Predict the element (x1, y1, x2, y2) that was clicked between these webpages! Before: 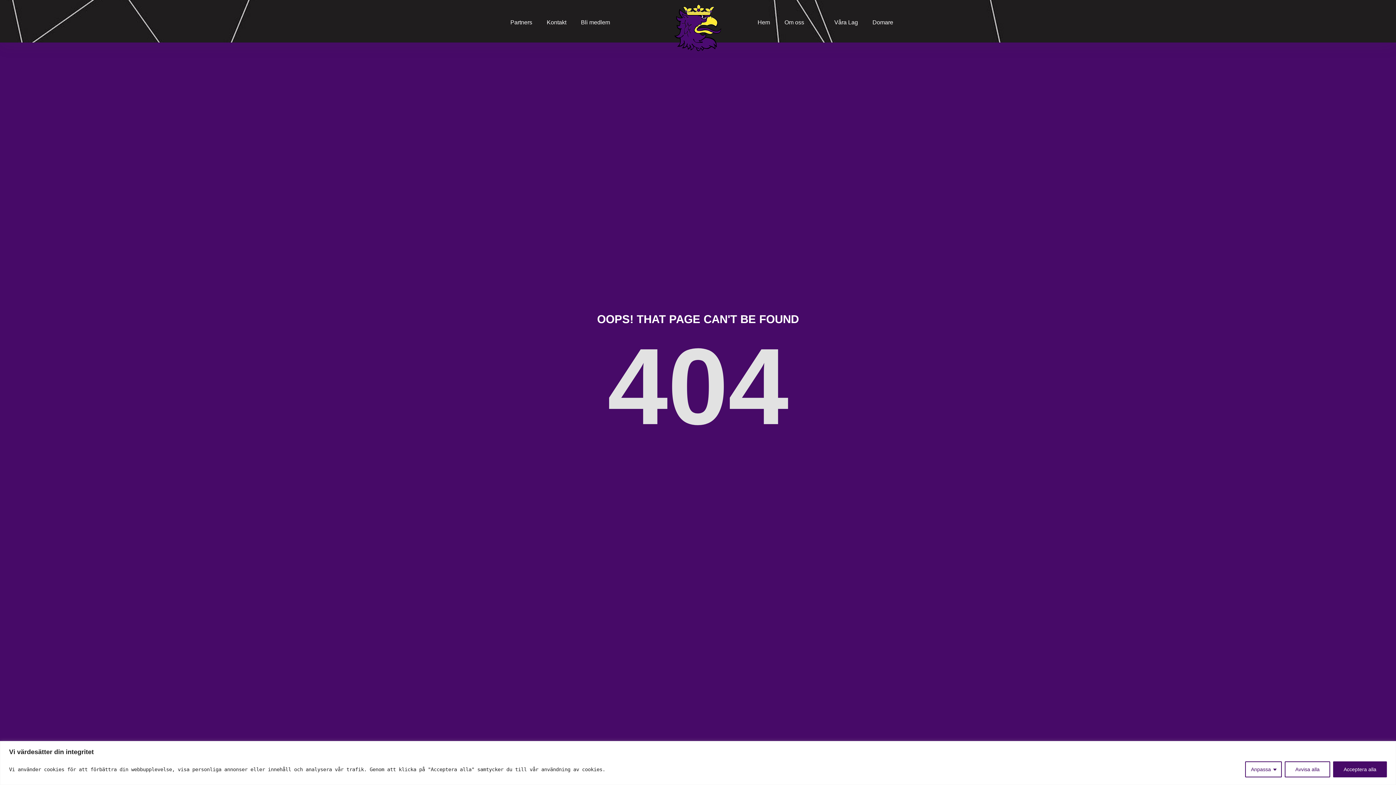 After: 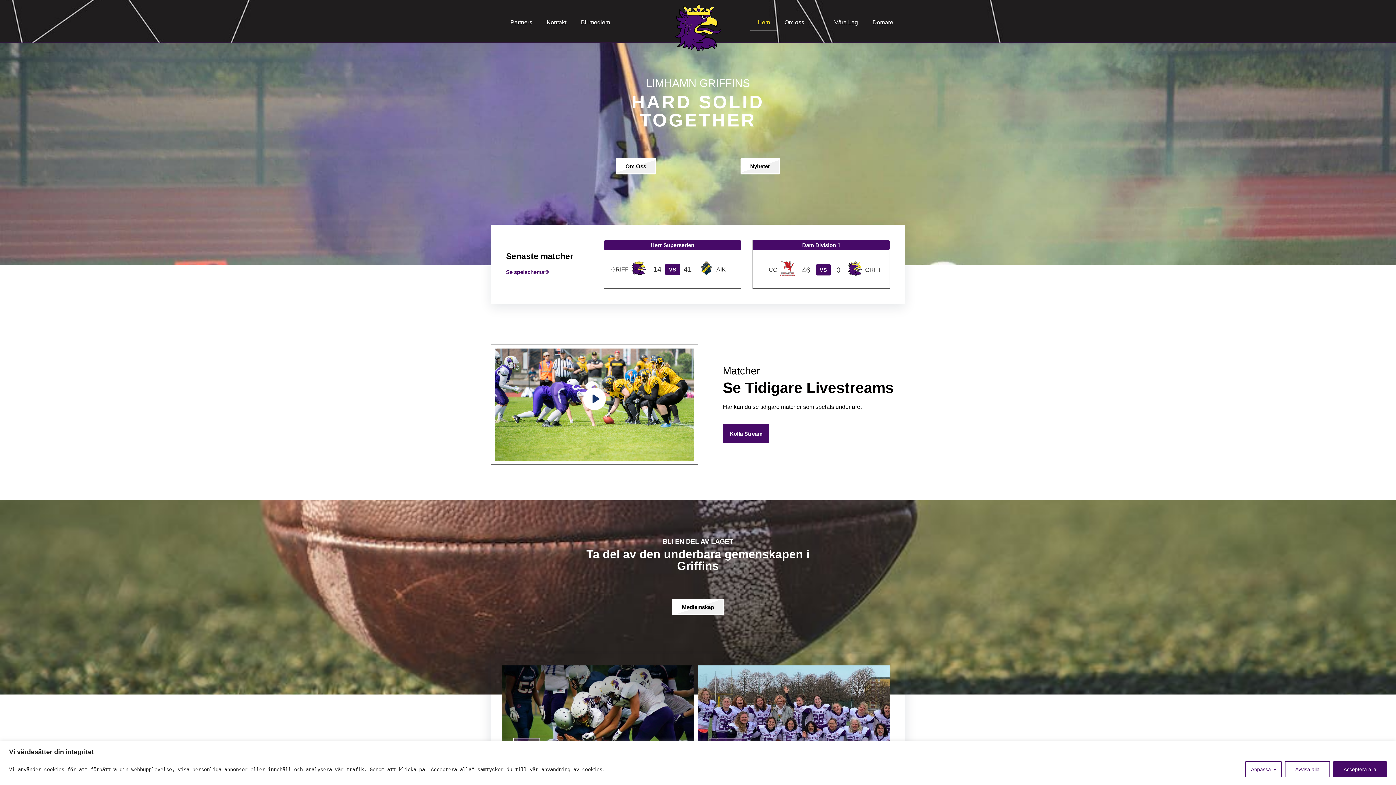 Action: bbox: (672, 2, 723, 54)